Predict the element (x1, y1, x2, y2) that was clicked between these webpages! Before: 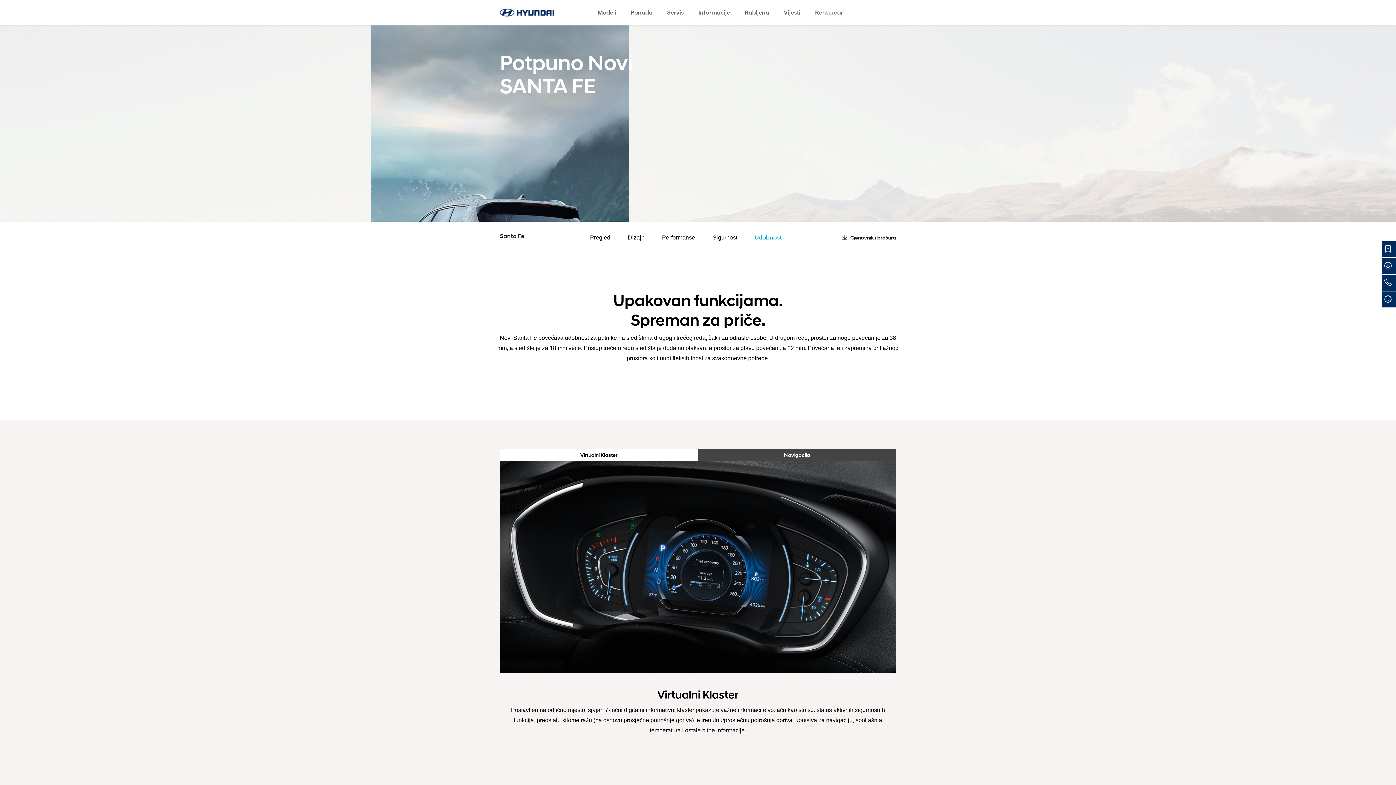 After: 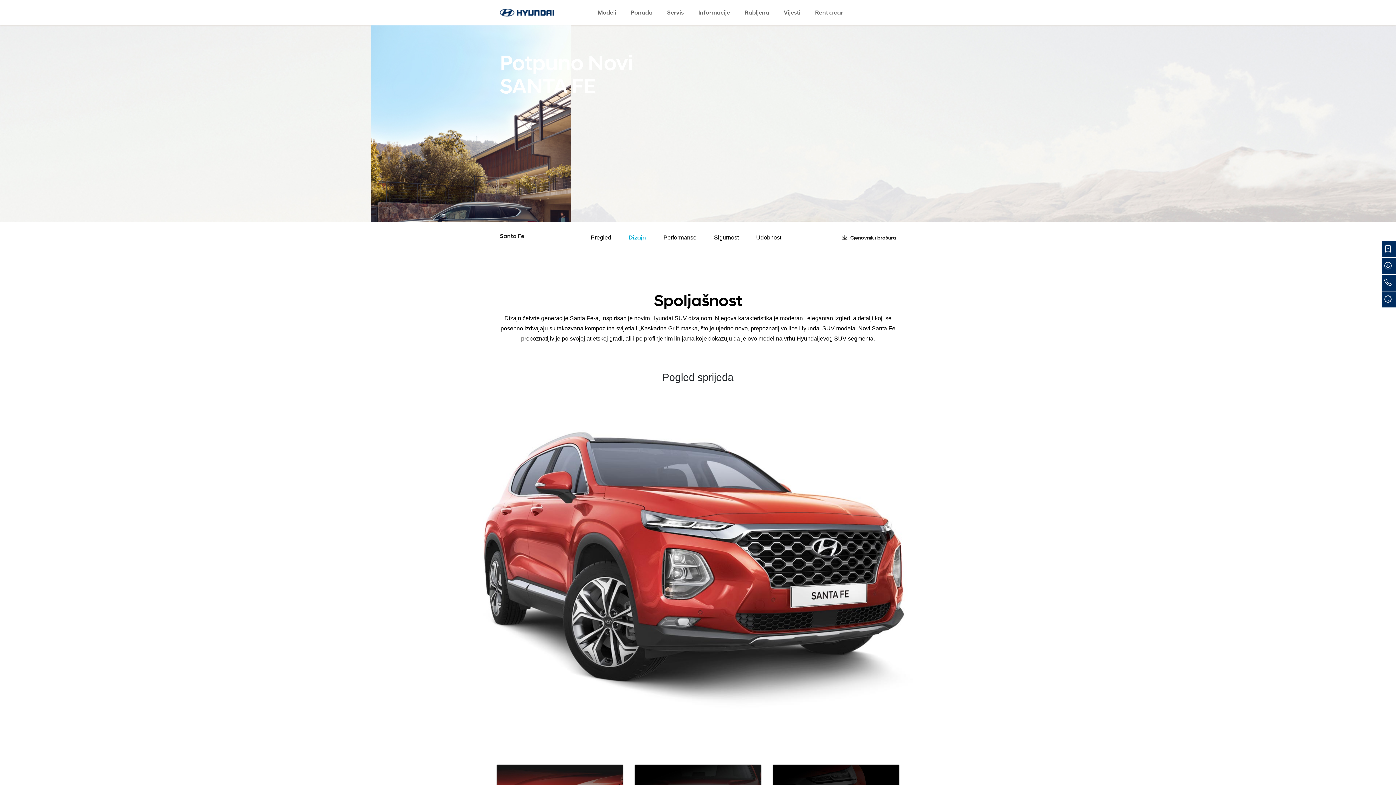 Action: bbox: (619, 225, 653, 250) label: Dizajn